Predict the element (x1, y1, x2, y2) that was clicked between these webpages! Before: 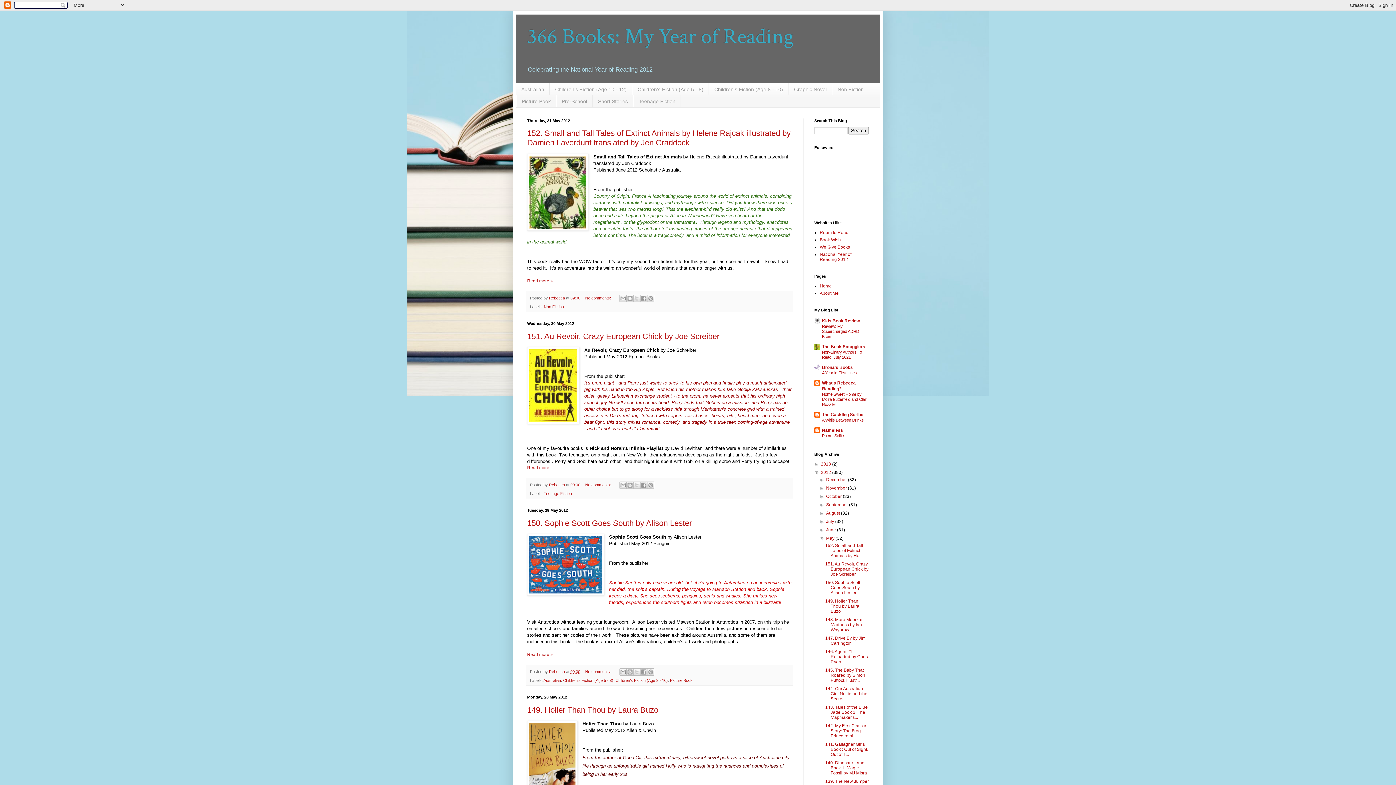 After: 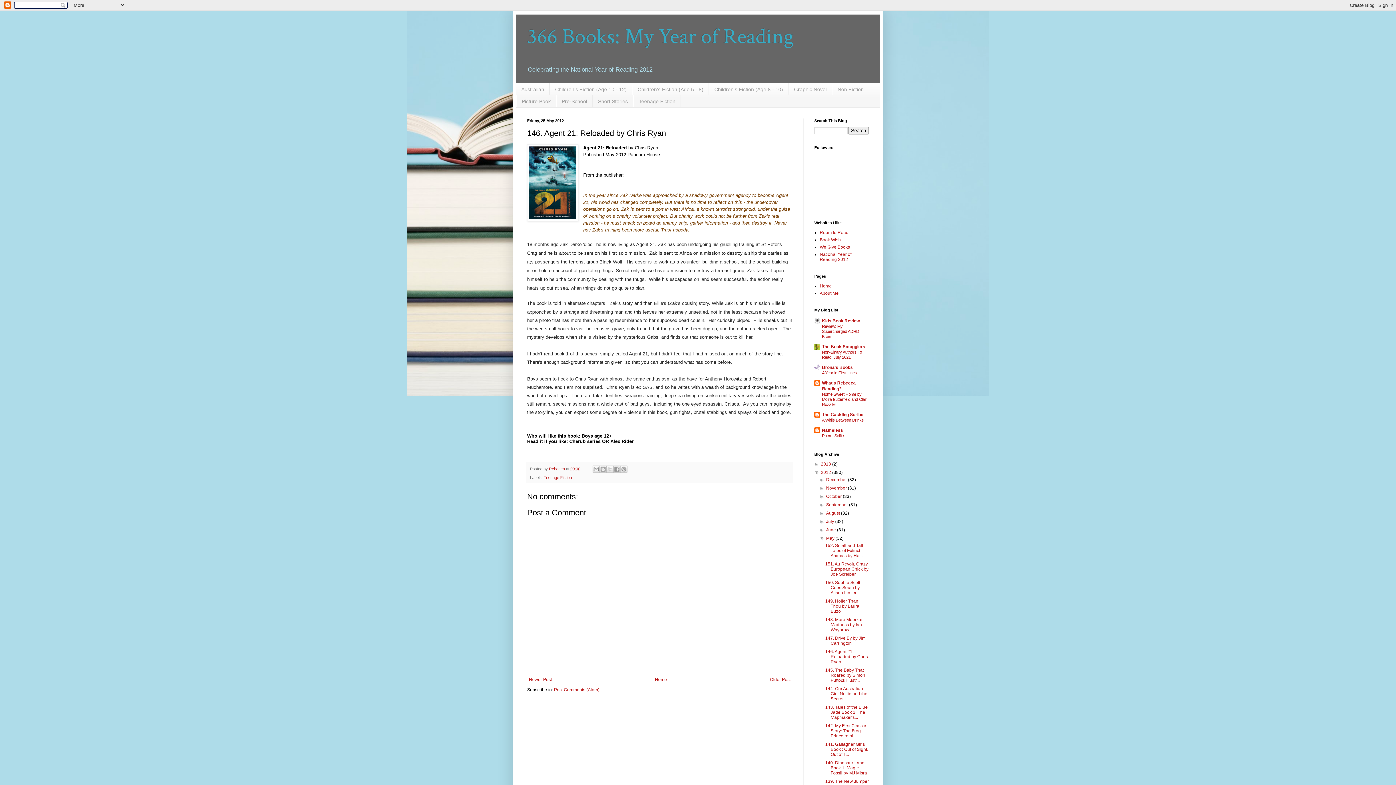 Action: label: 146. Agent 21: Reloaded by Chris Ryan bbox: (825, 649, 867, 664)